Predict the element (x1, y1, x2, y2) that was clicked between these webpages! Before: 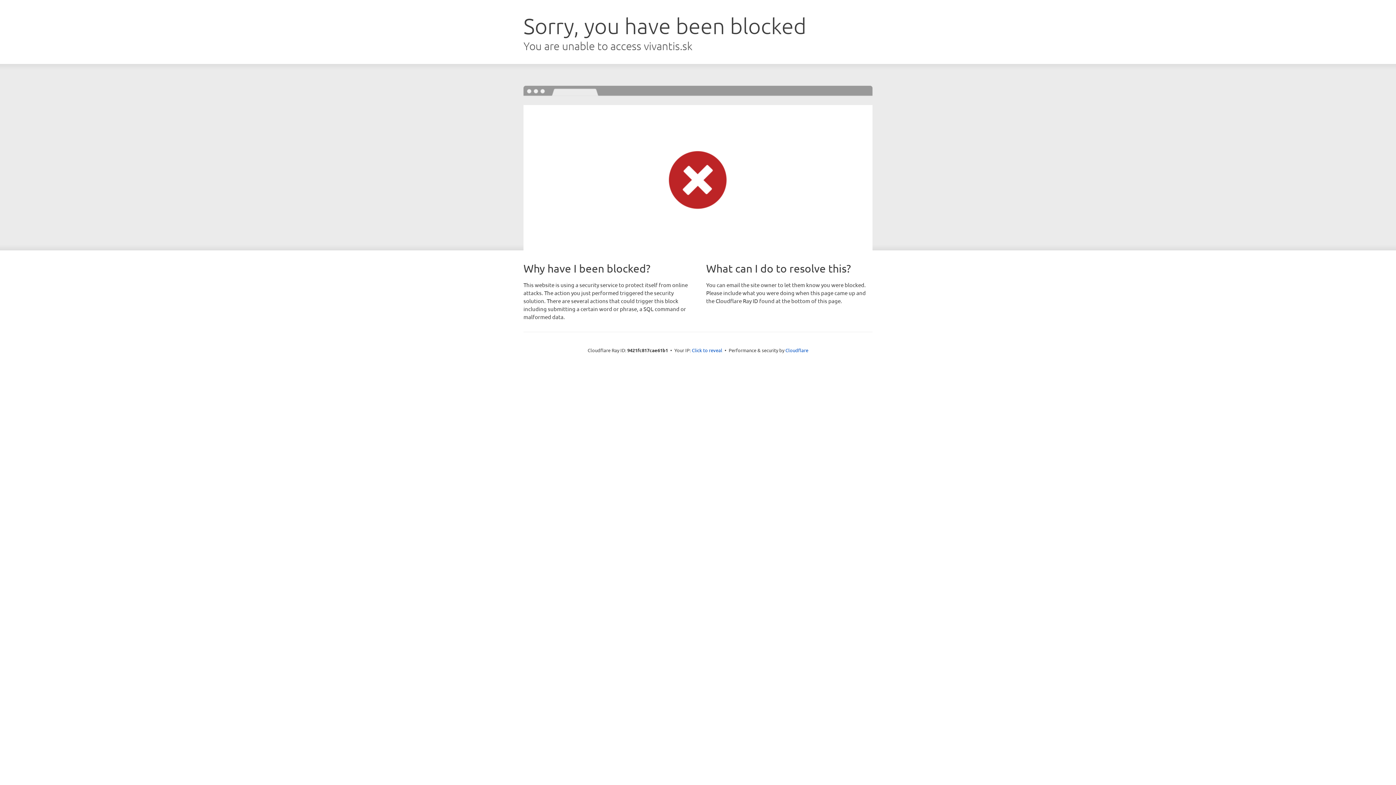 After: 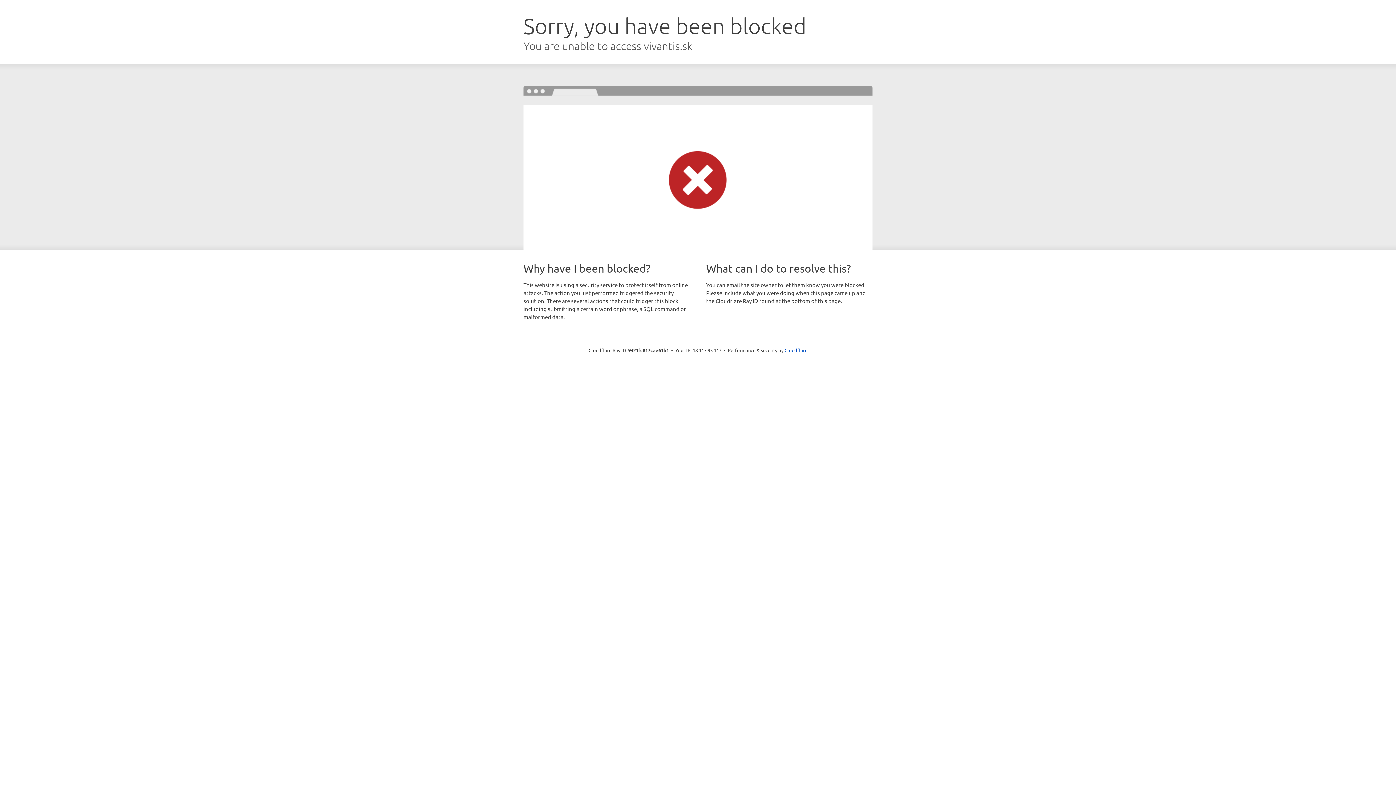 Action: bbox: (692, 346, 722, 353) label: Click to reveal